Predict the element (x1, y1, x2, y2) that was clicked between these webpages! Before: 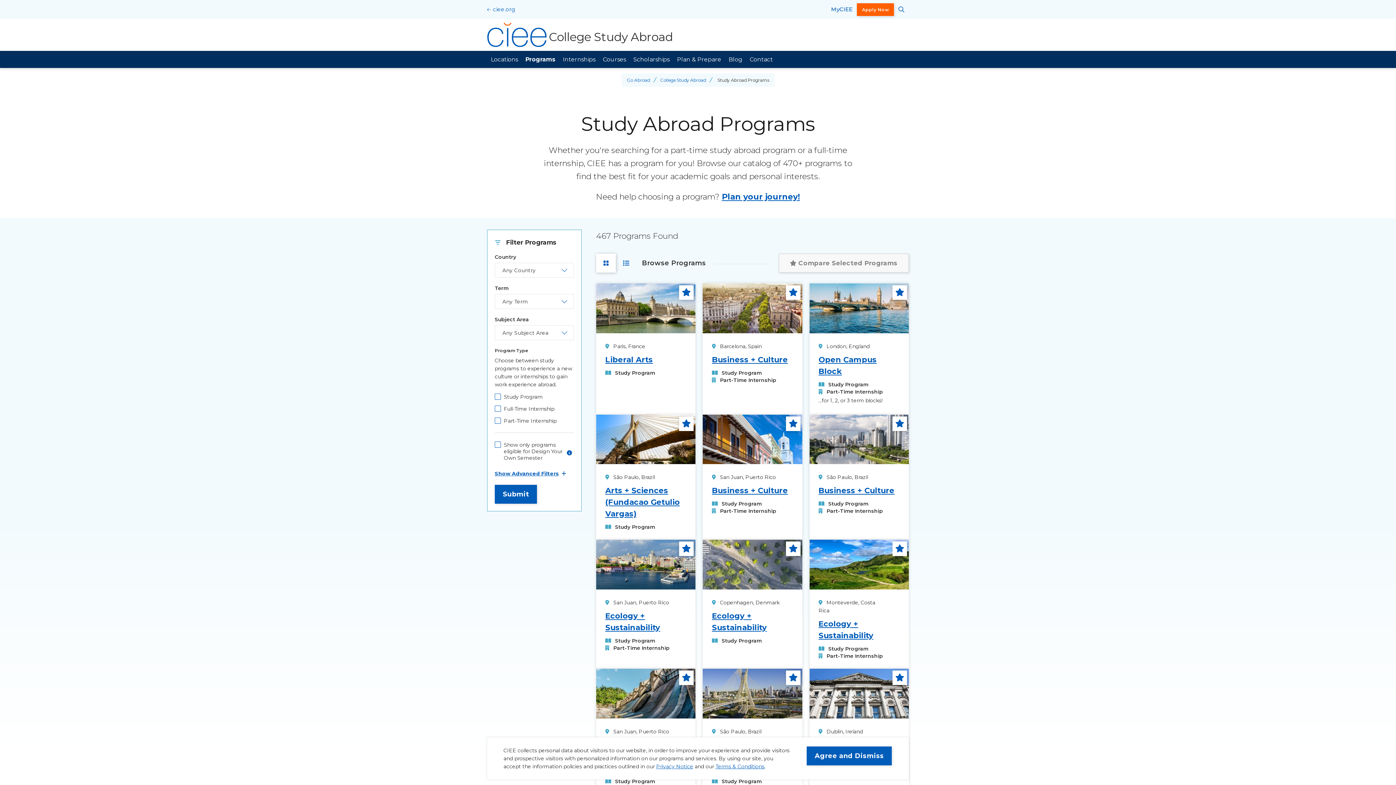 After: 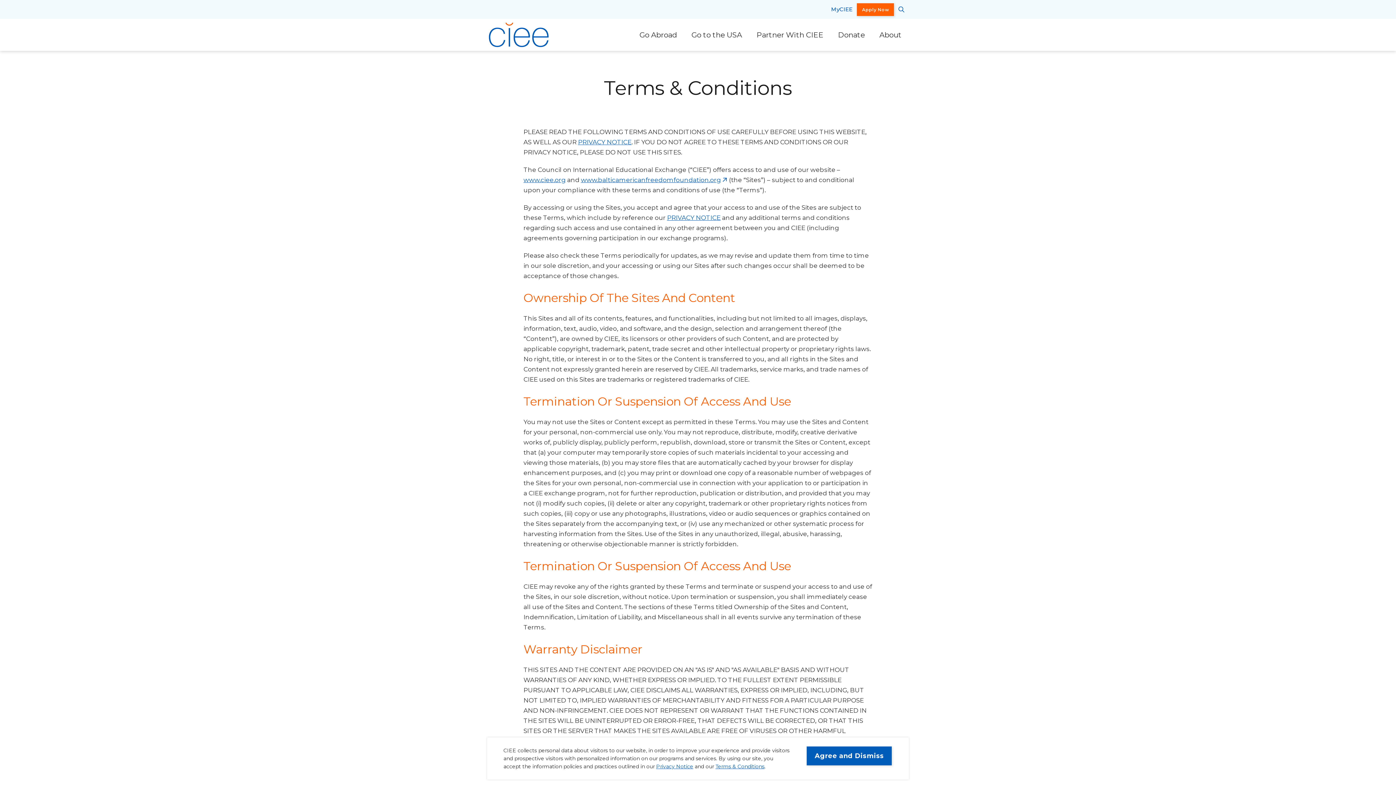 Action: label: Terms & Conditions bbox: (715, 763, 764, 770)